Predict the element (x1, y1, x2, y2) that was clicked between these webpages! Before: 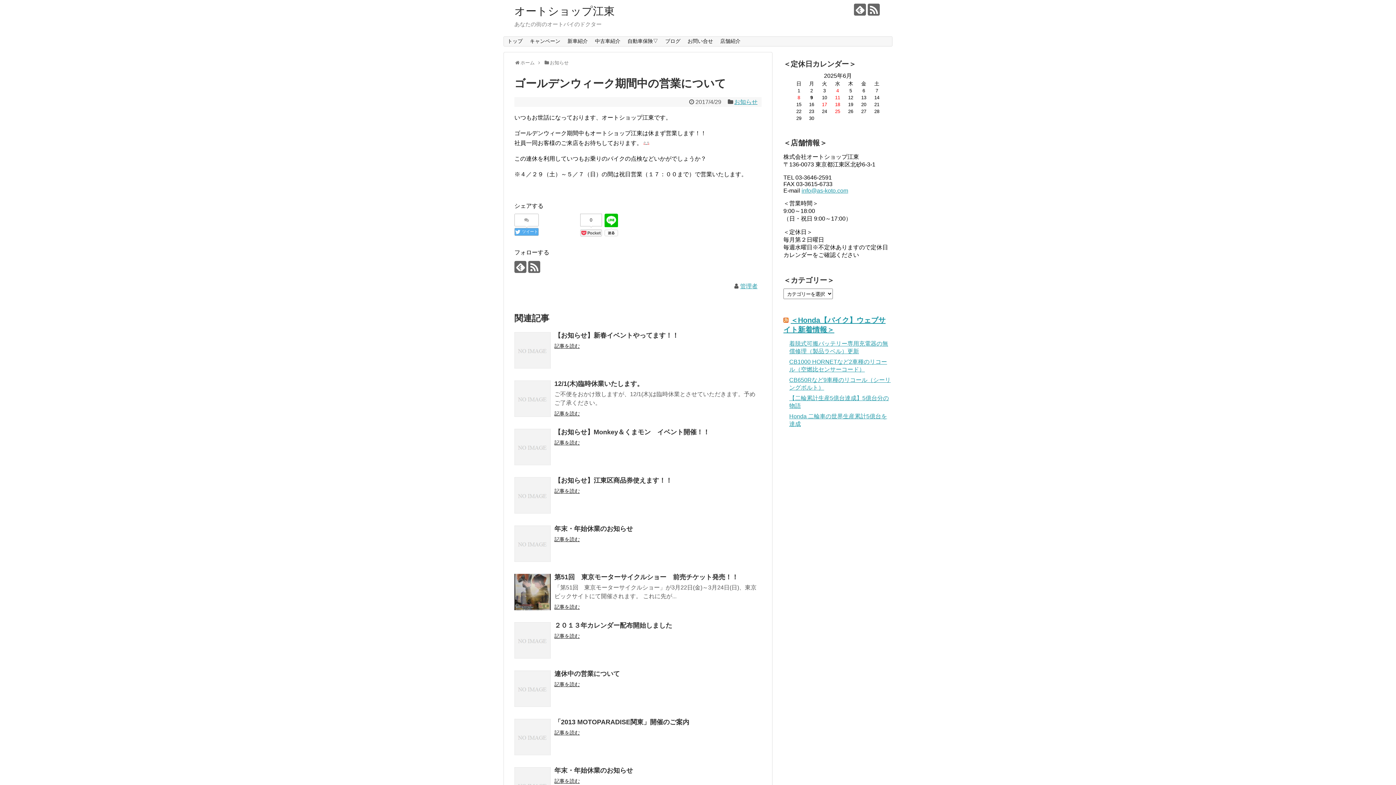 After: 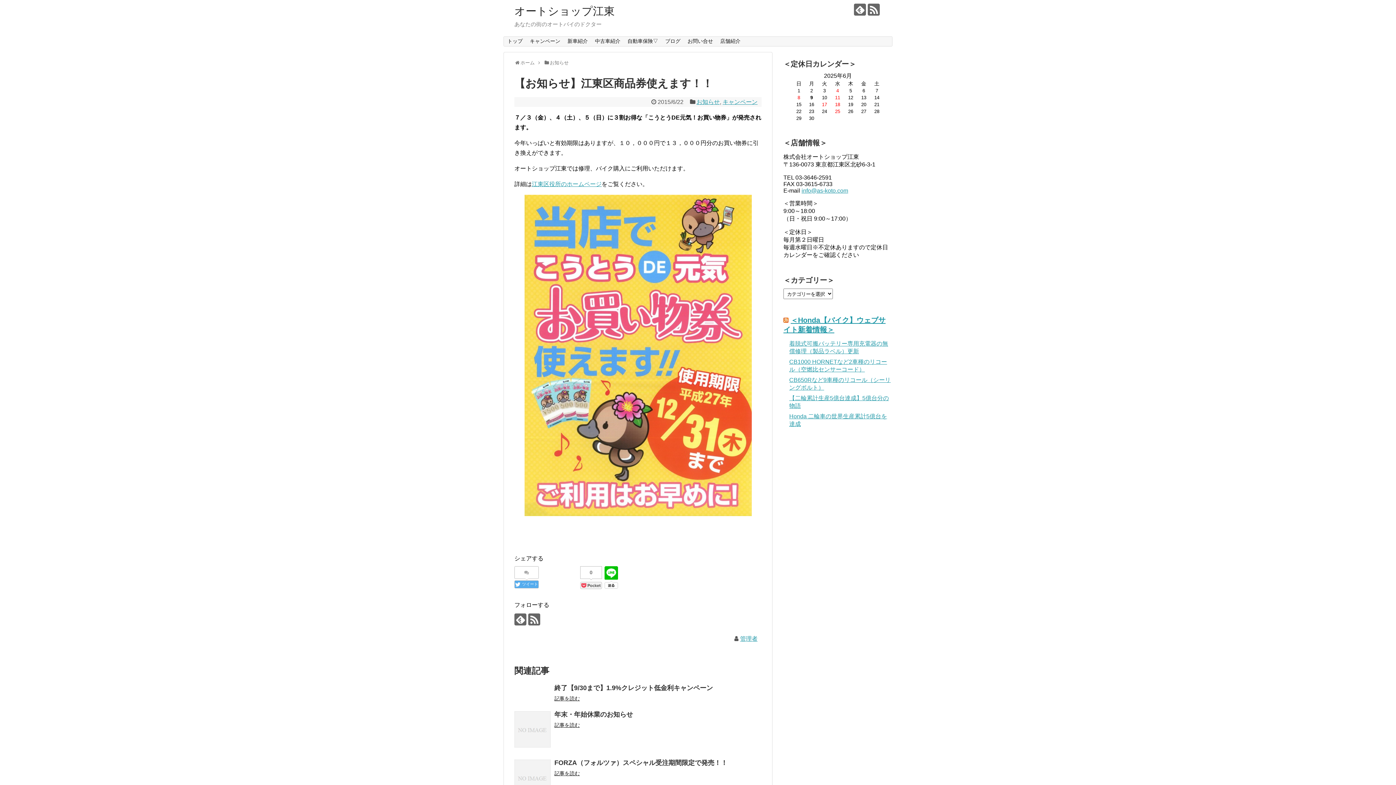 Action: bbox: (514, 477, 550, 513)